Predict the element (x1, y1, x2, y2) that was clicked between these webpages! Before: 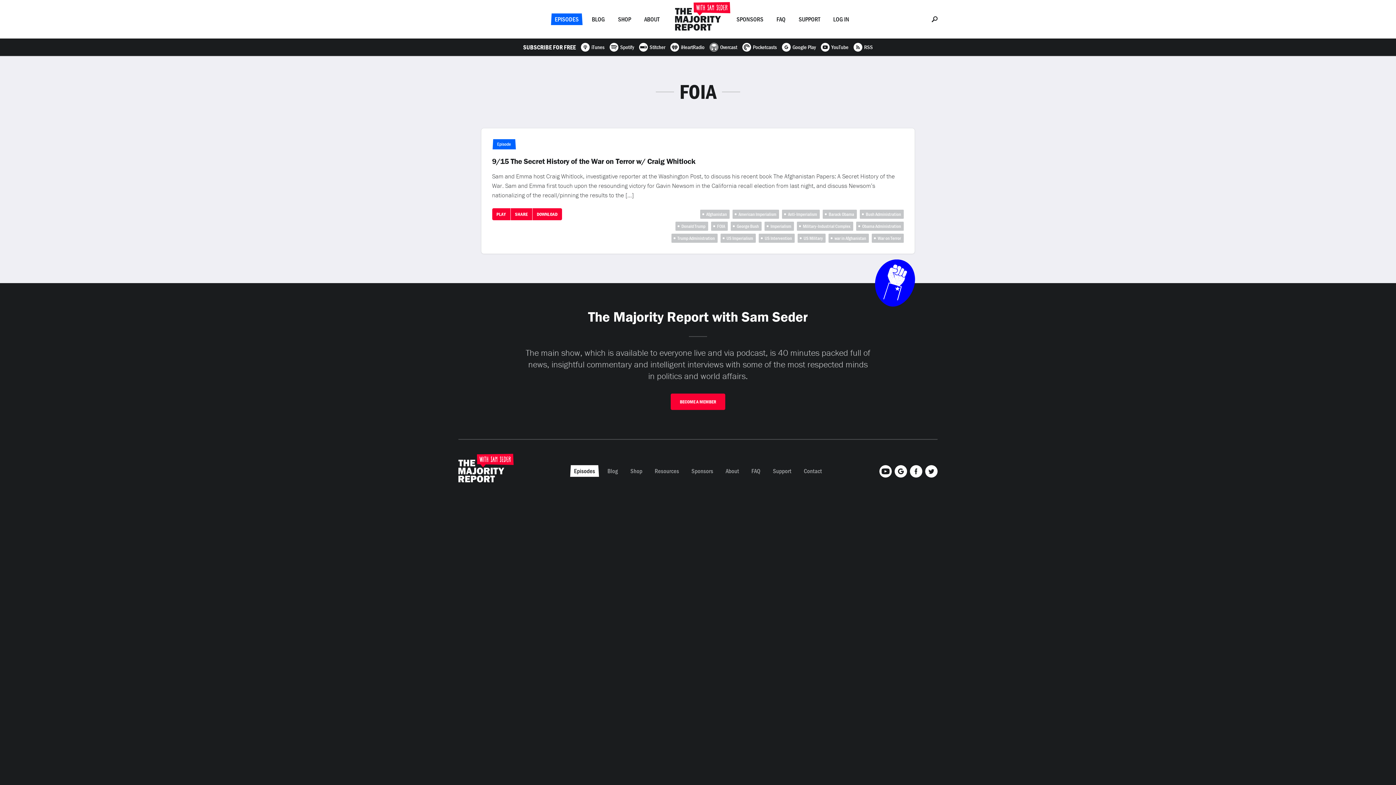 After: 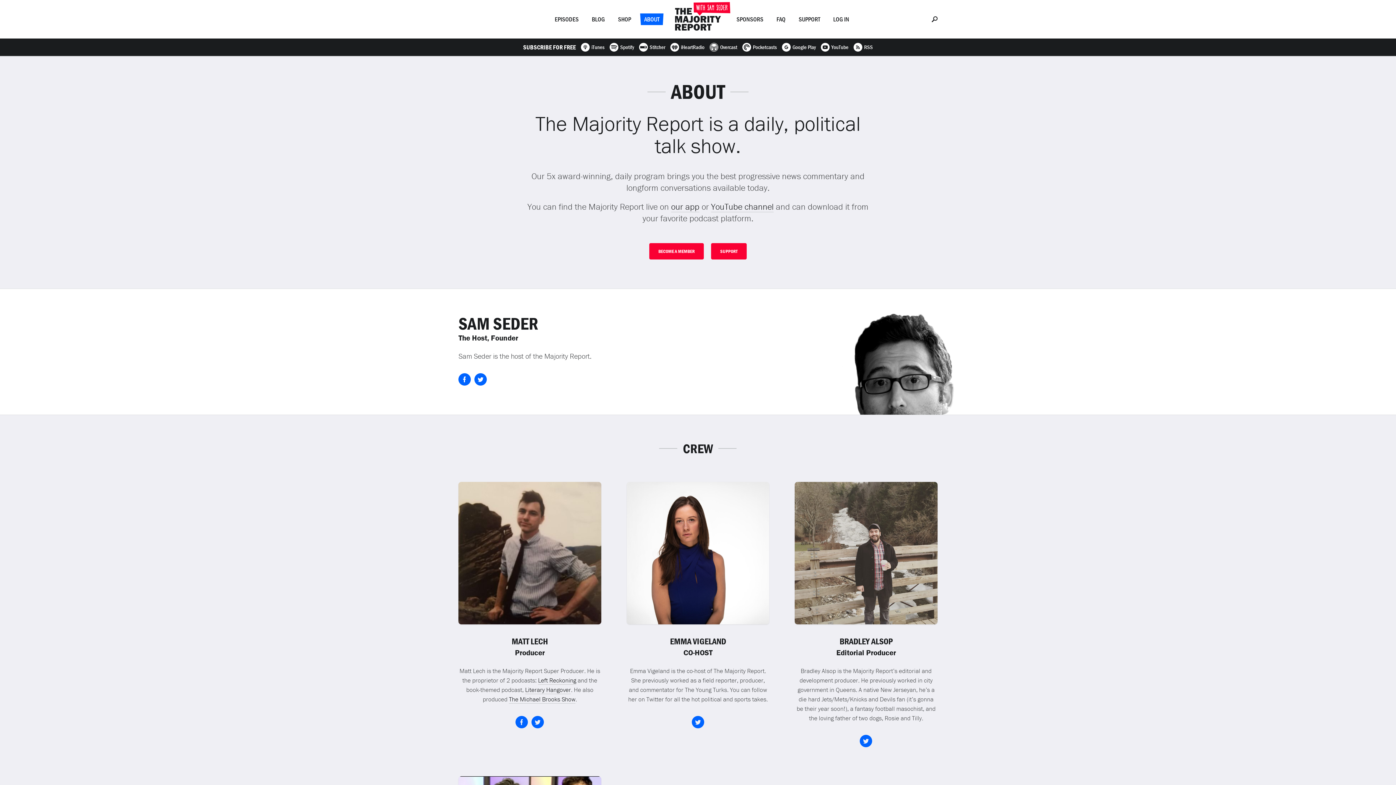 Action: bbox: (725, 465, 739, 477) label: About